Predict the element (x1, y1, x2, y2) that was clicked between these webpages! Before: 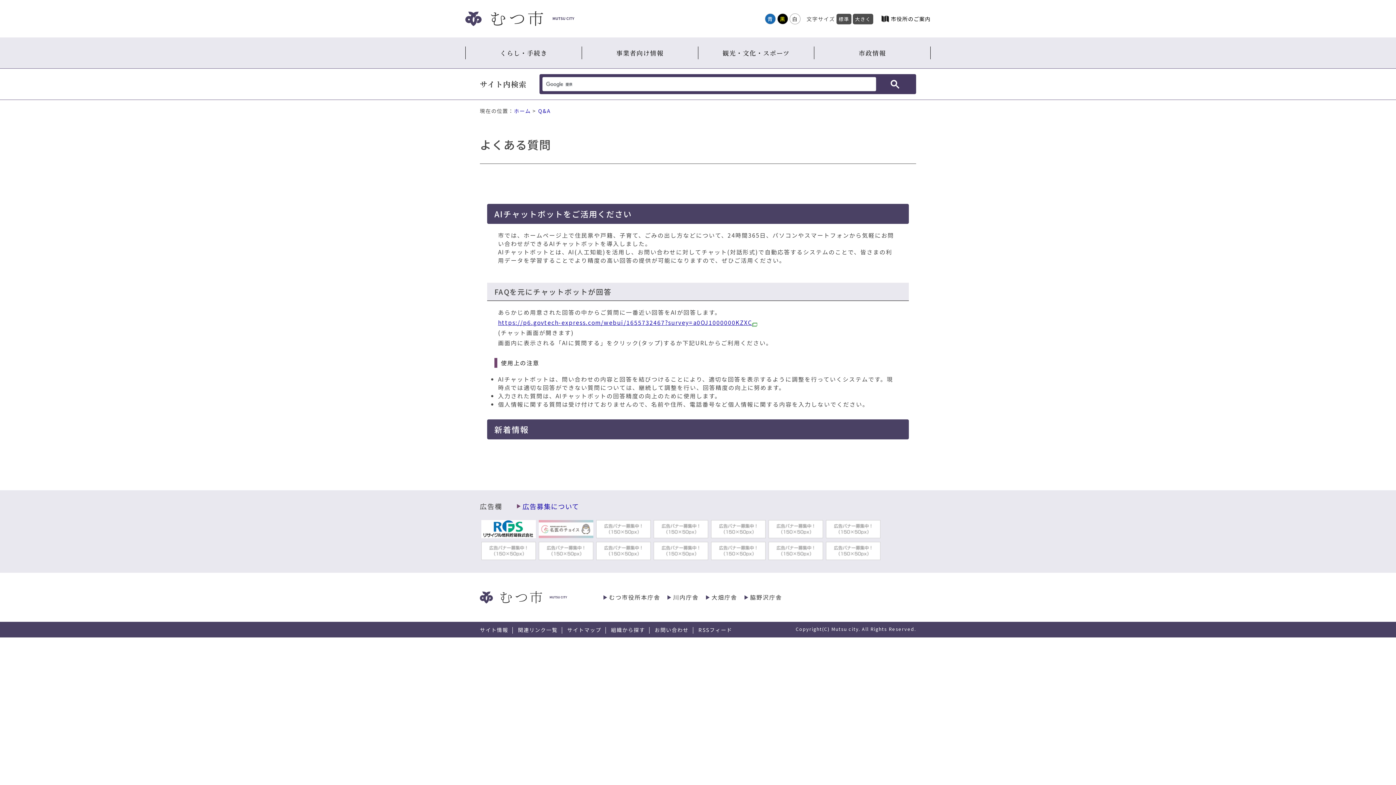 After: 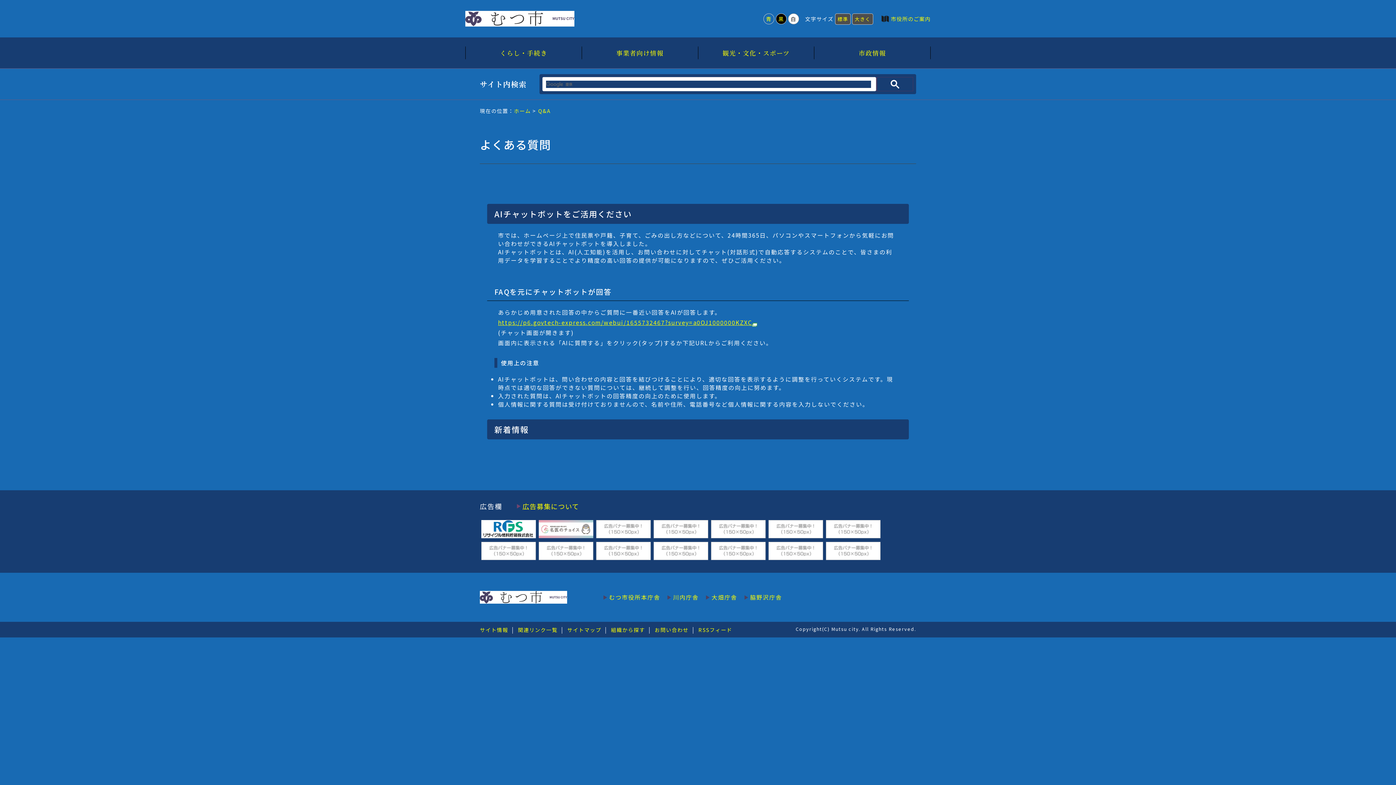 Action: label: 青 bbox: (765, 13, 775, 24)